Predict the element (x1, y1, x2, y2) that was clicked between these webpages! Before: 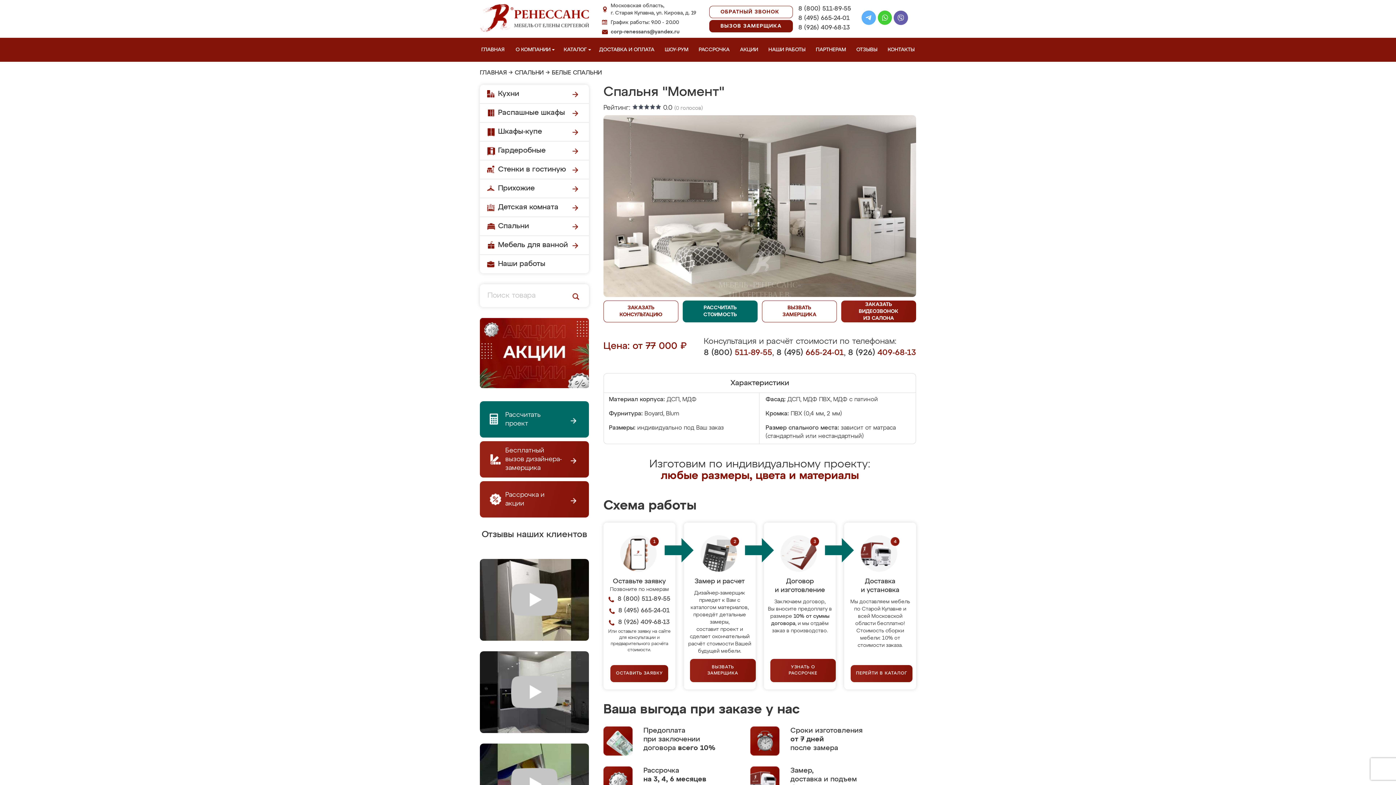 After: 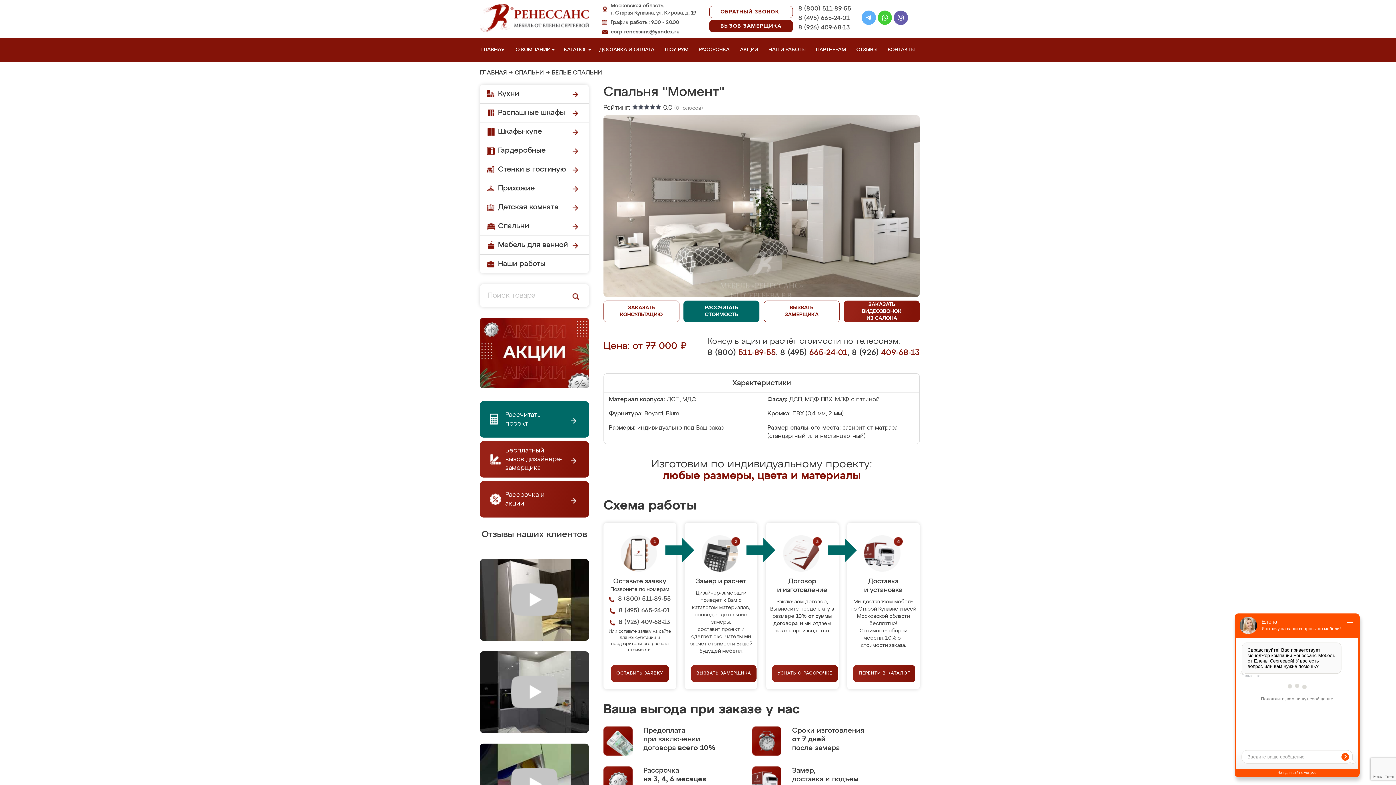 Action: label: 8 (800) 511-89-55 bbox: (617, 595, 670, 604)